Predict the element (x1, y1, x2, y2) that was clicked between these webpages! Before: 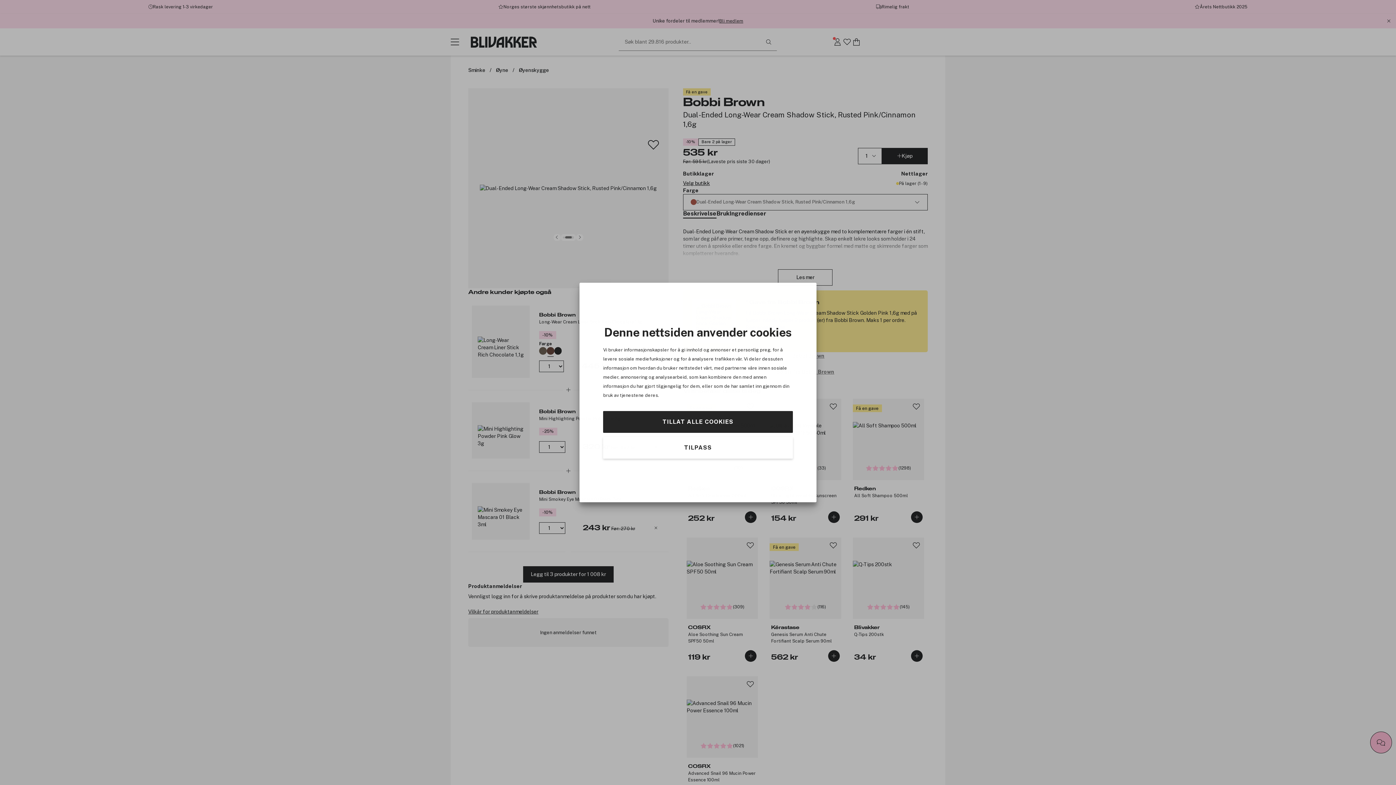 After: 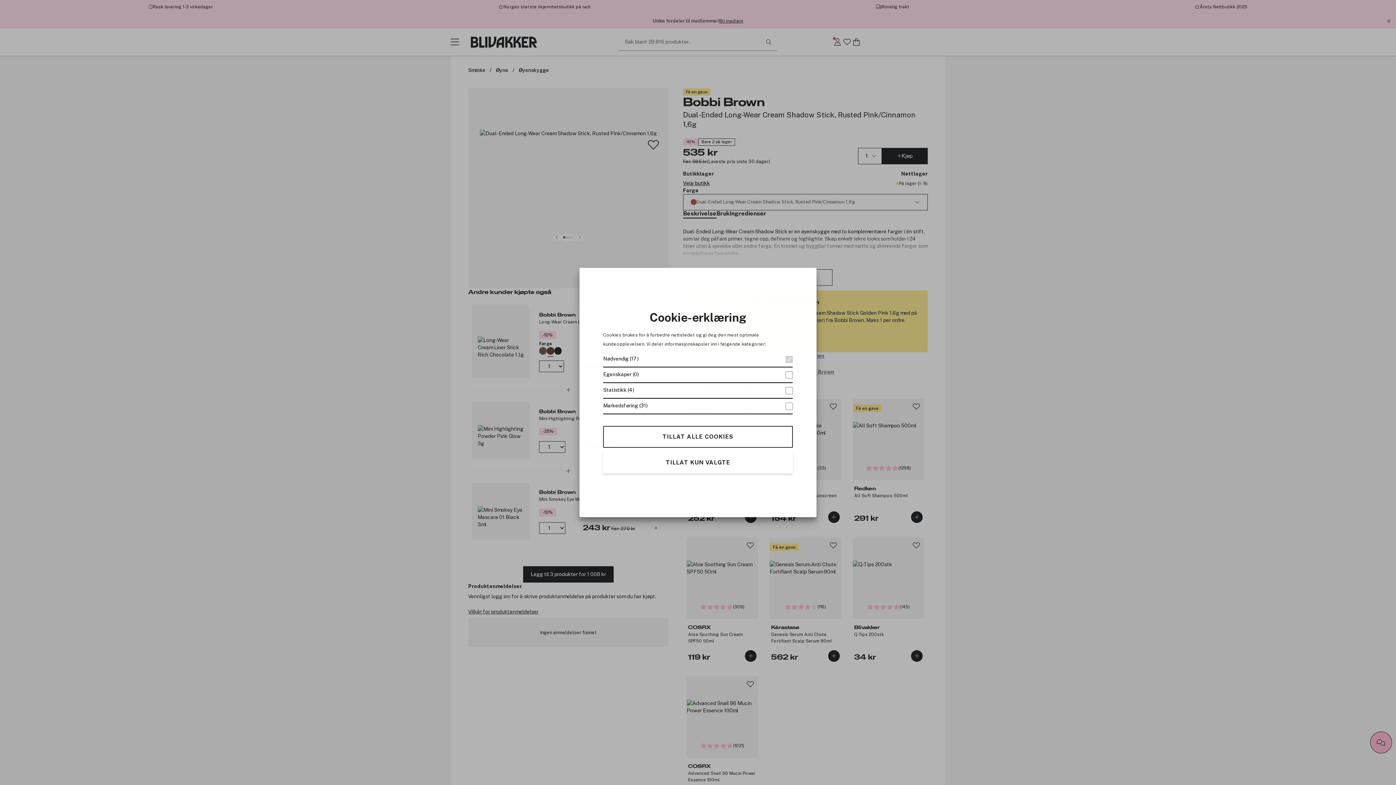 Action: bbox: (603, 437, 793, 458) label: TILPASS